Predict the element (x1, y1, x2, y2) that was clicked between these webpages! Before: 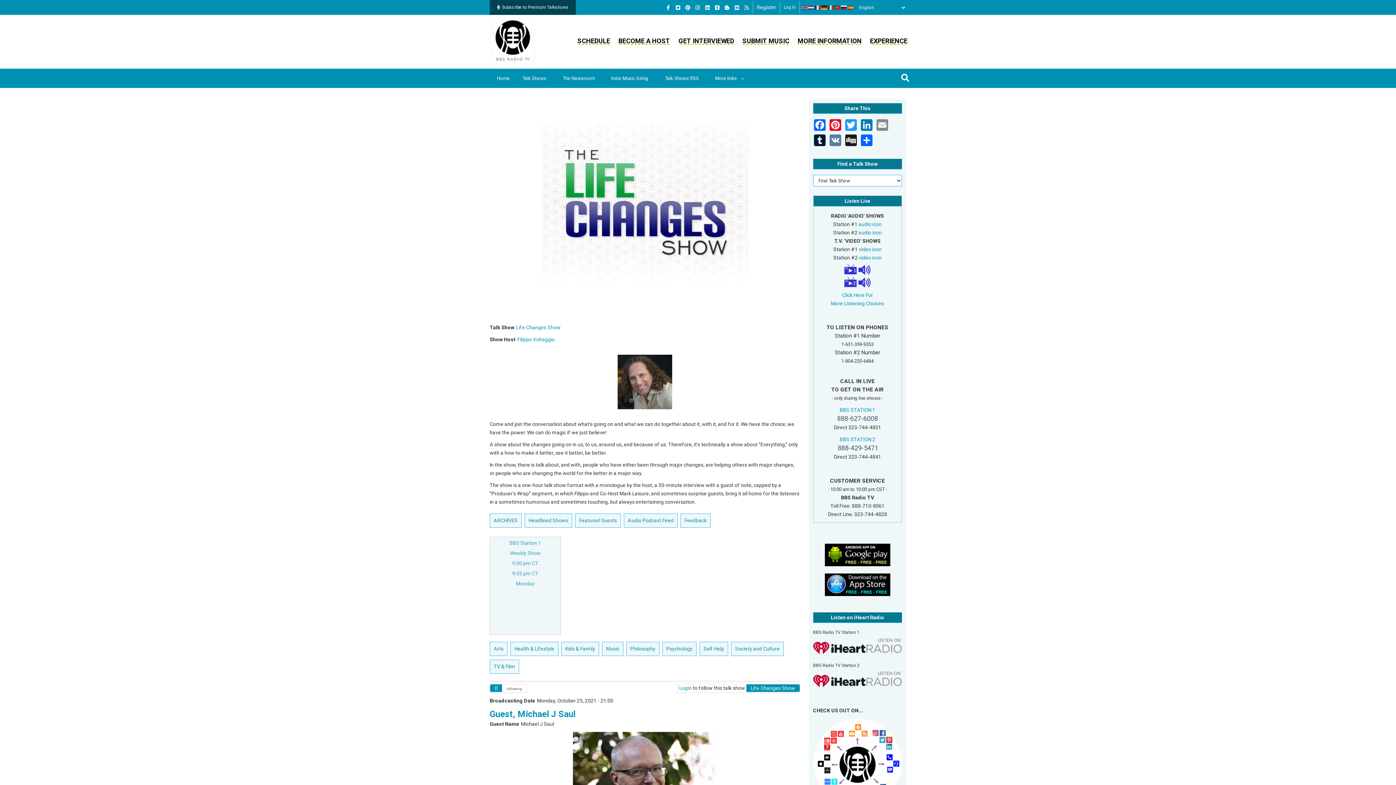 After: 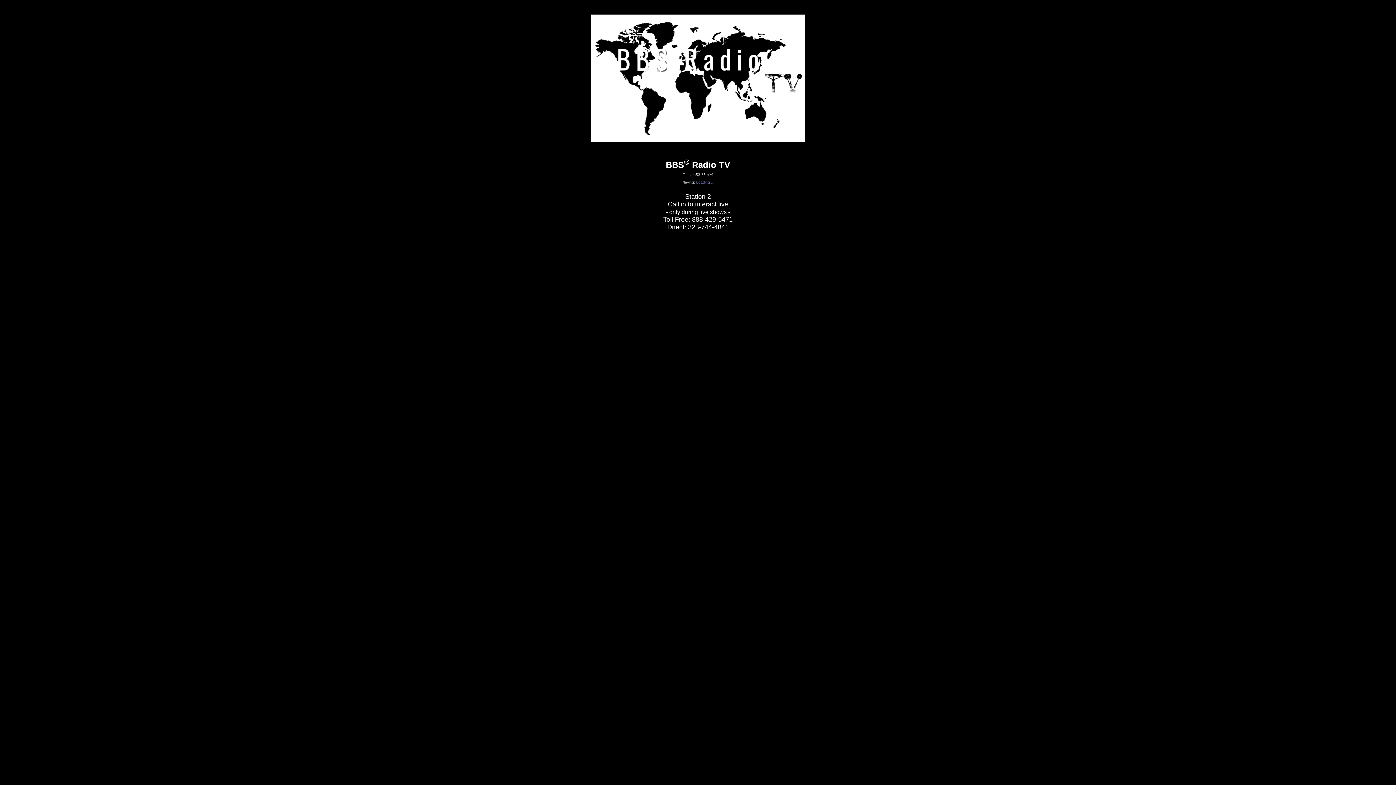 Action: bbox: (859, 254, 881, 260) label: video icon